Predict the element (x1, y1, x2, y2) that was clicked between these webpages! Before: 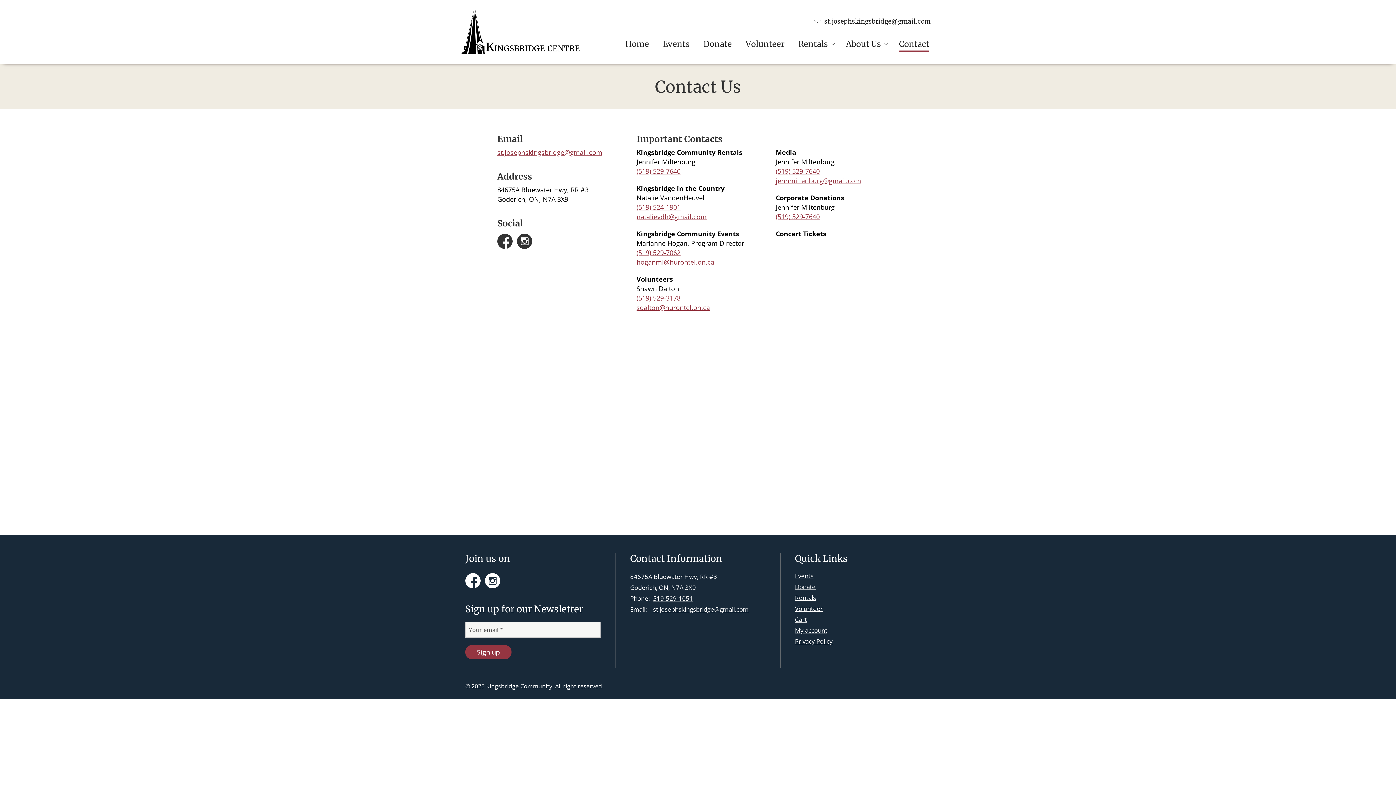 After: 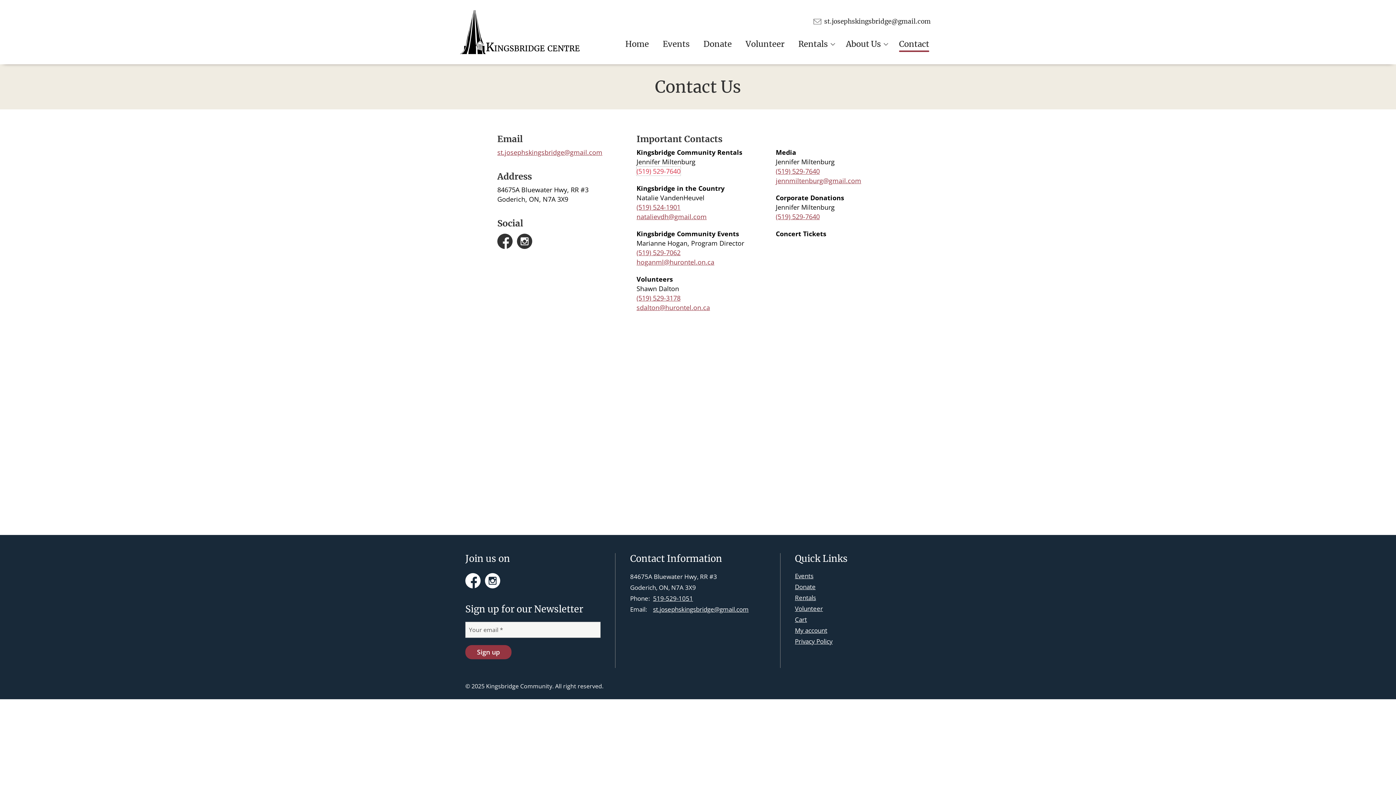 Action: label: (519) 529-7640 bbox: (636, 166, 680, 175)